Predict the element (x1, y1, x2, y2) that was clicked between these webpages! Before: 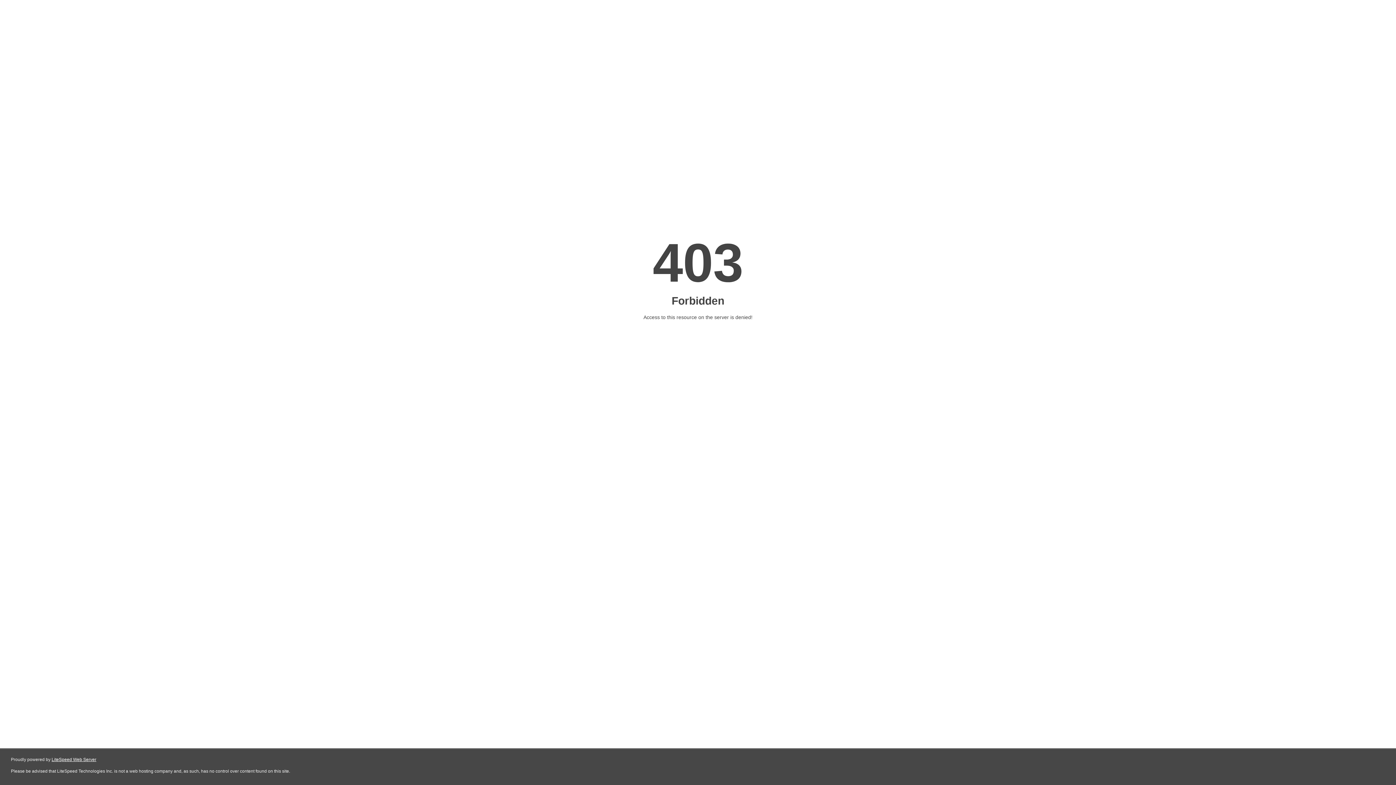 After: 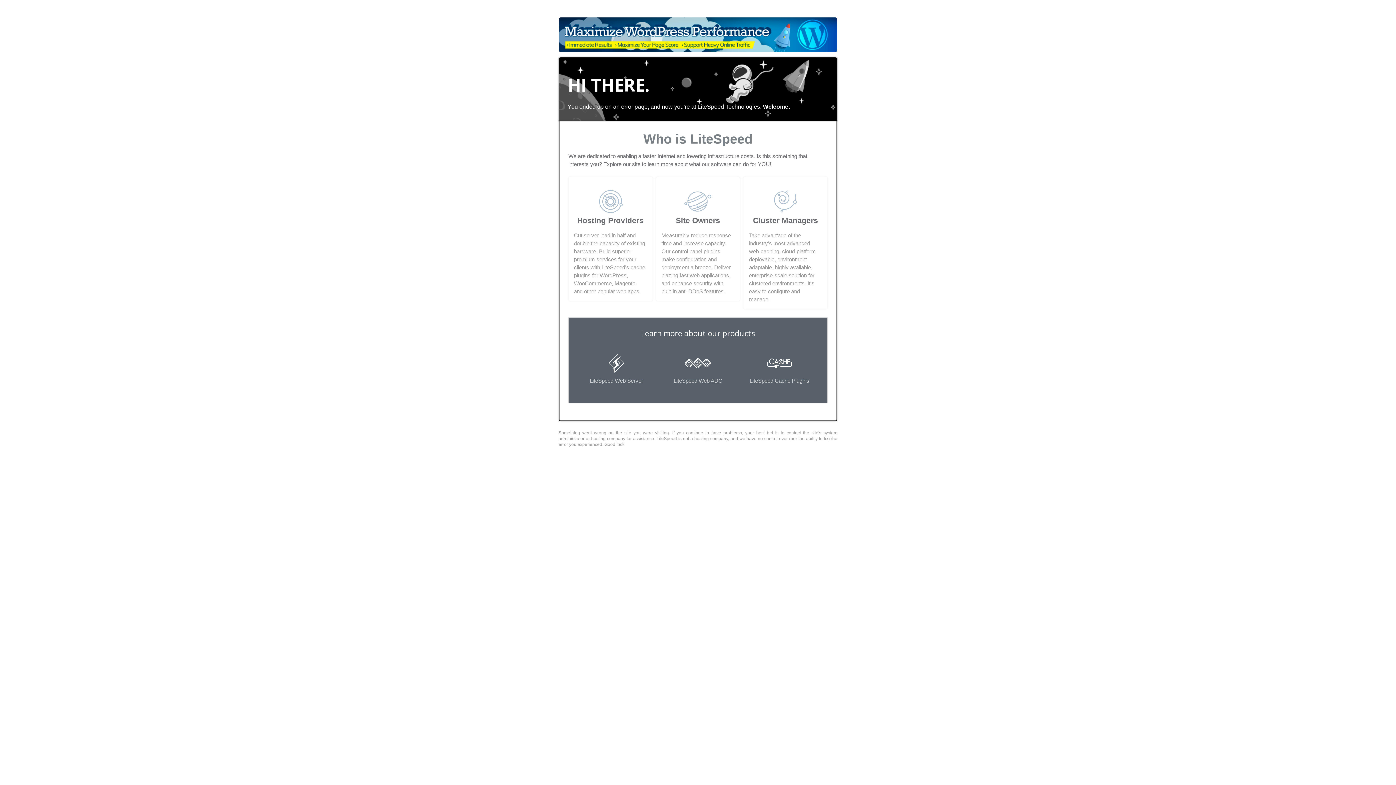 Action: label: LiteSpeed Web Server bbox: (51, 757, 96, 762)